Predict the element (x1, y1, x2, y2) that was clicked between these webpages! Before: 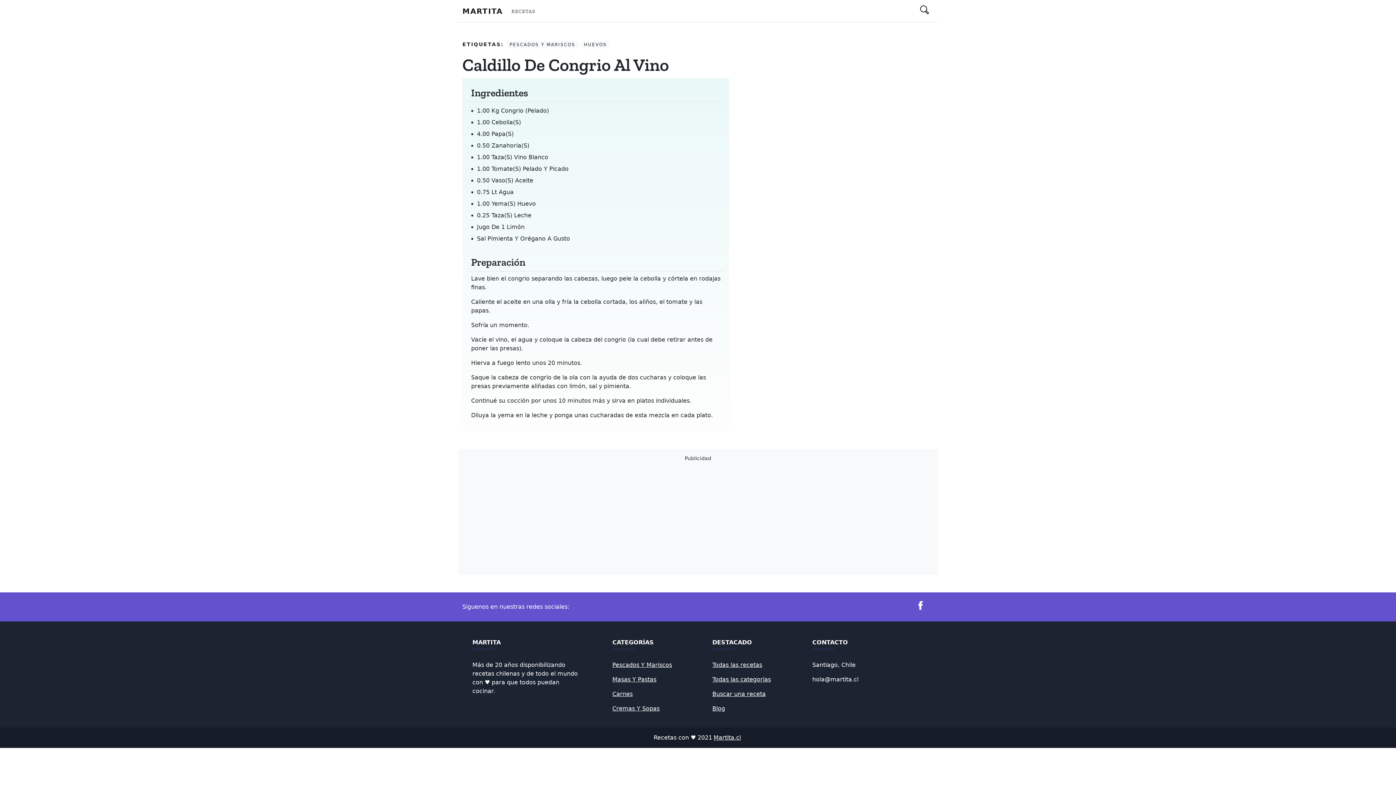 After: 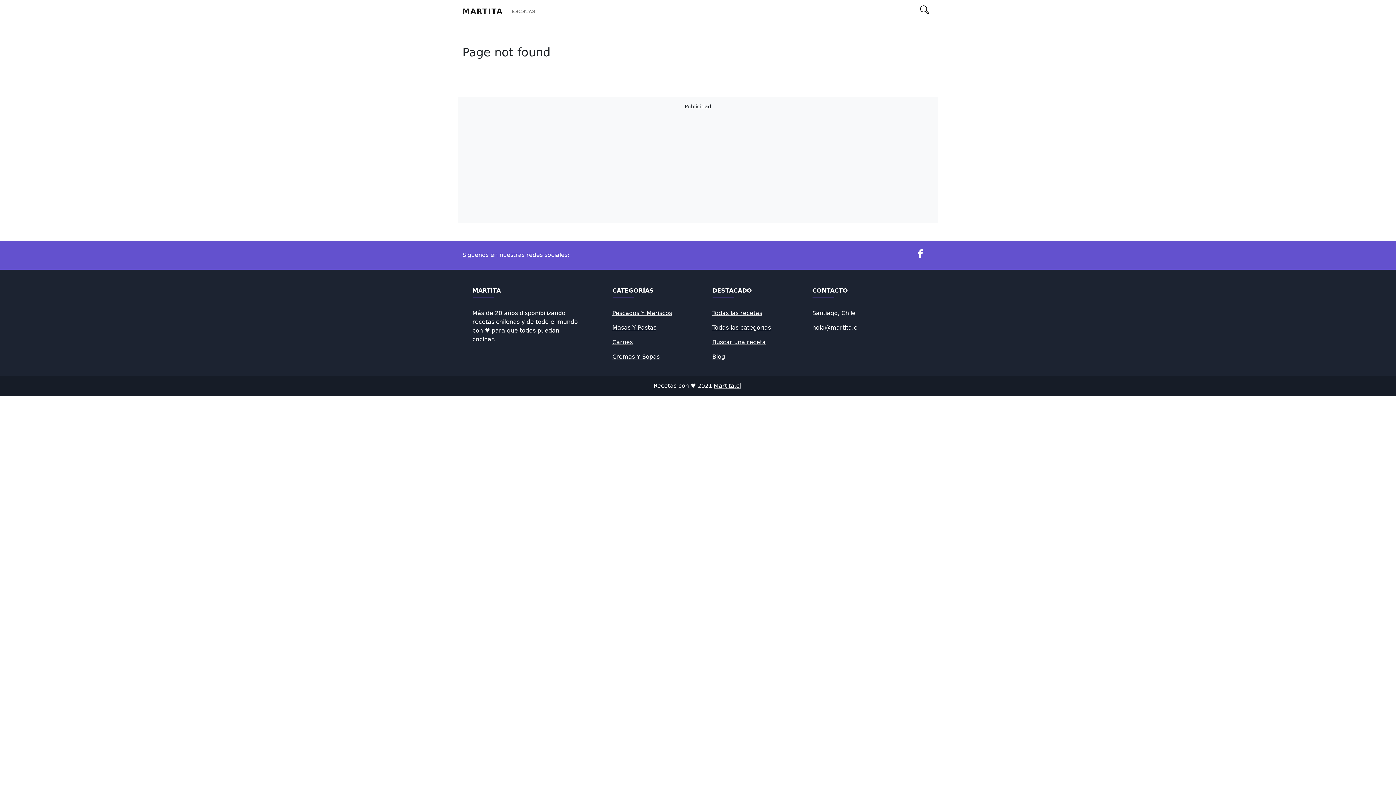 Action: bbox: (612, 690, 632, 697) label: Carnes